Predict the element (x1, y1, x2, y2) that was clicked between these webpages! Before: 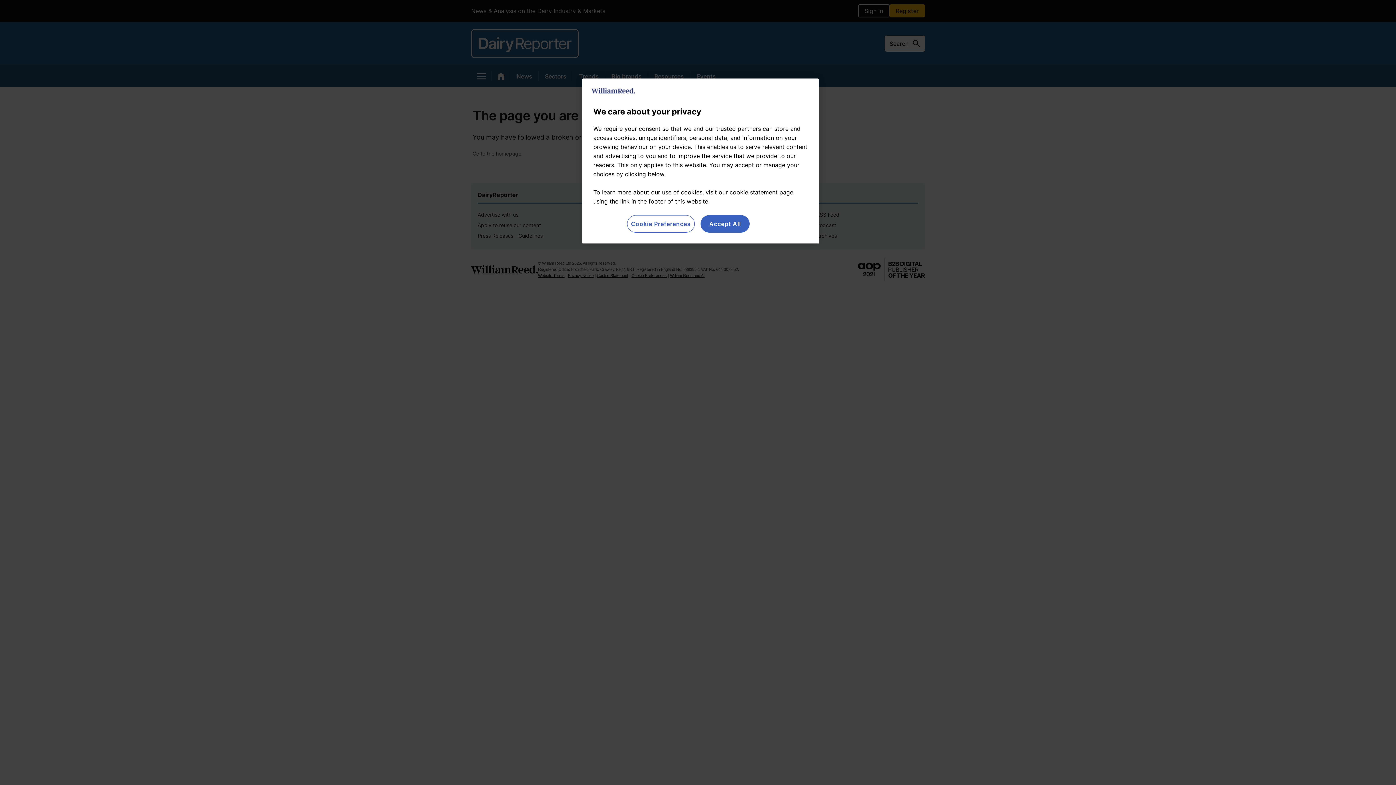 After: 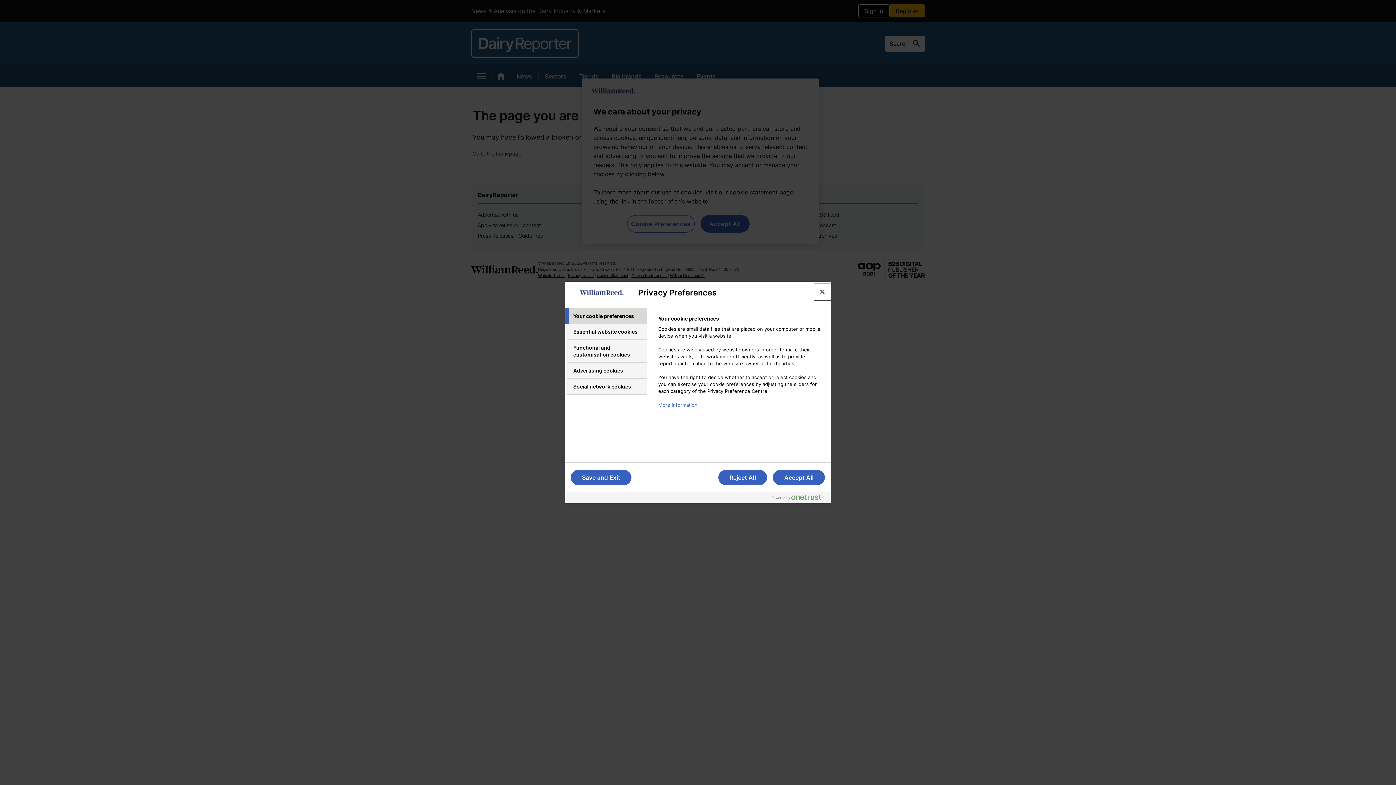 Action: bbox: (627, 215, 694, 232) label: Cookie Preferences